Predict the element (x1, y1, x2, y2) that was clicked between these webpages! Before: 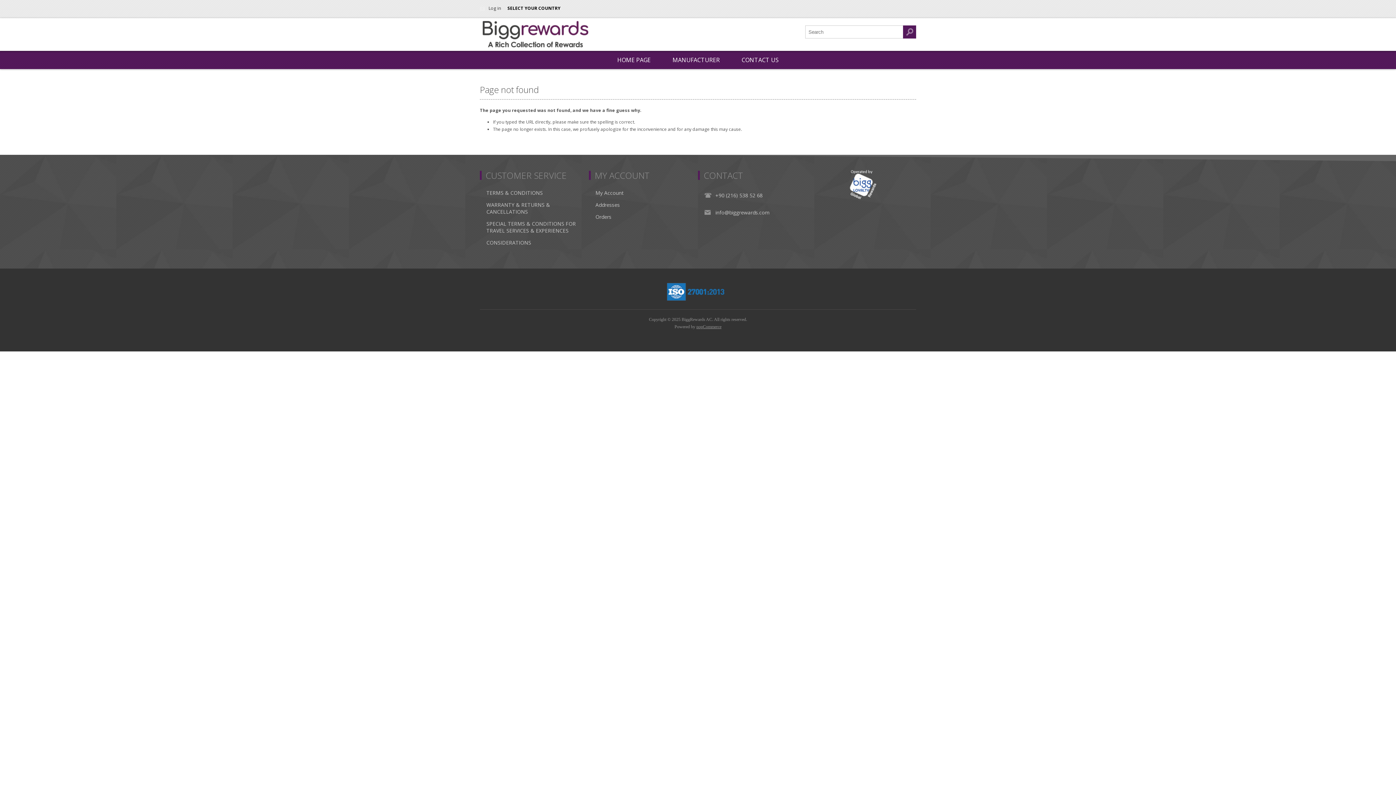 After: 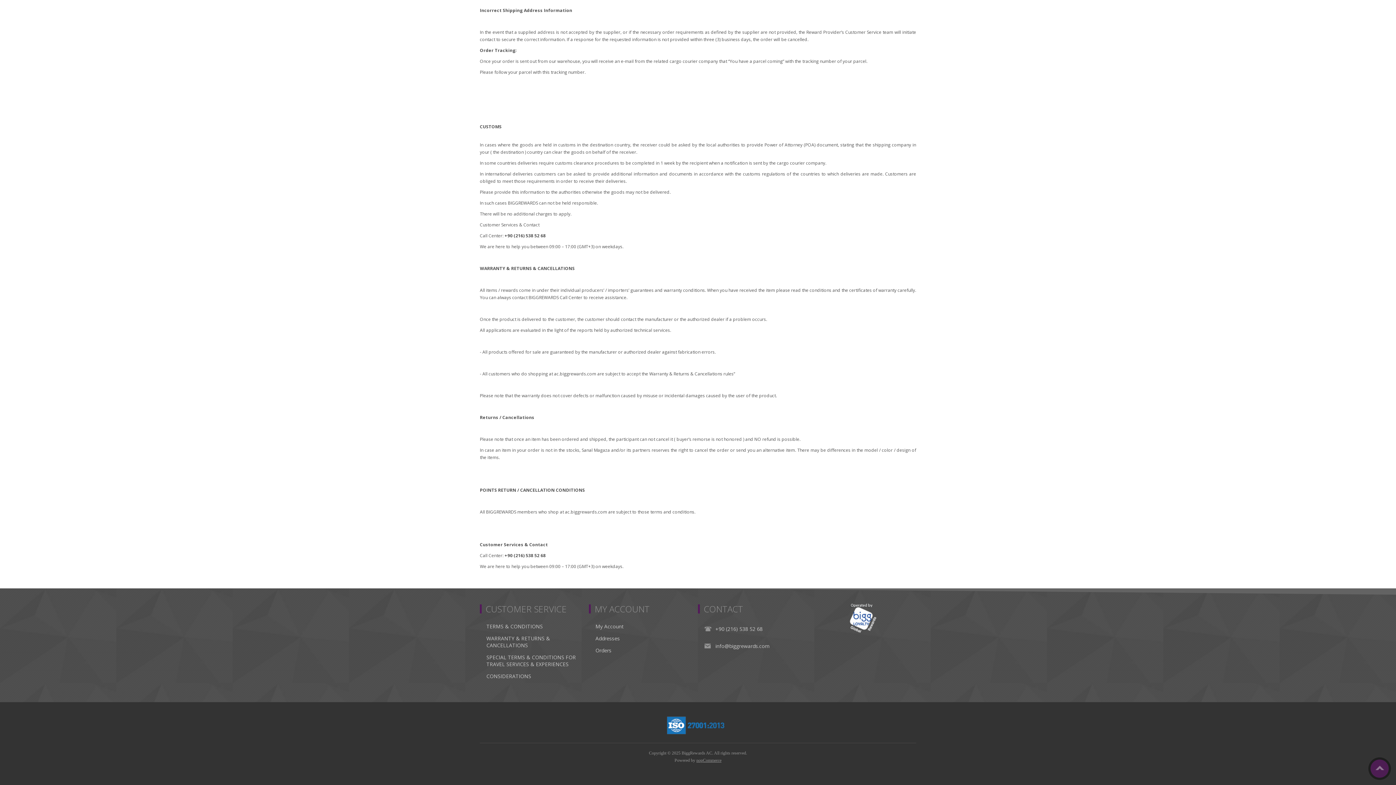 Action: label: SPECIAL TERMS & CONDITIONS FOR TRAVEL SERVICES & EXPERIENCES bbox: (486, 217, 589, 236)